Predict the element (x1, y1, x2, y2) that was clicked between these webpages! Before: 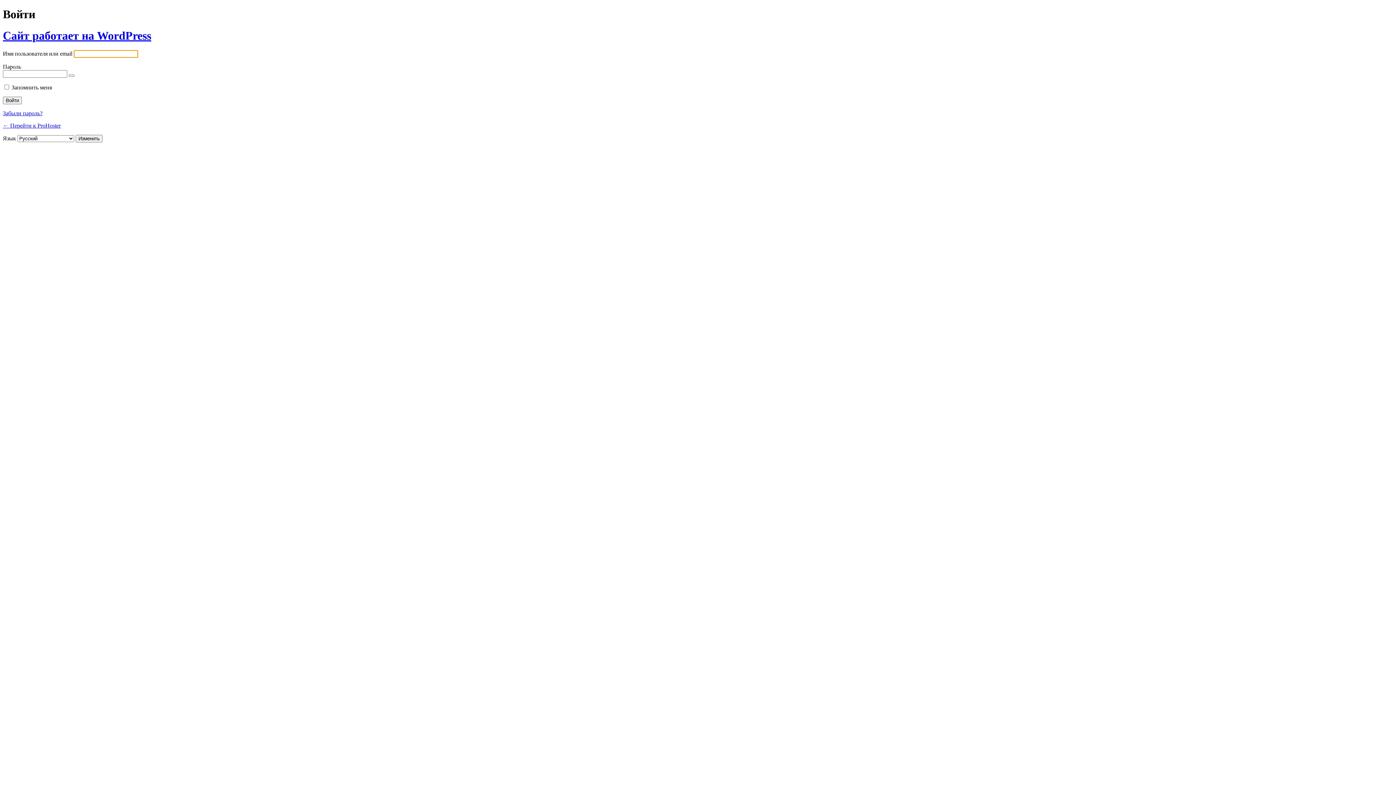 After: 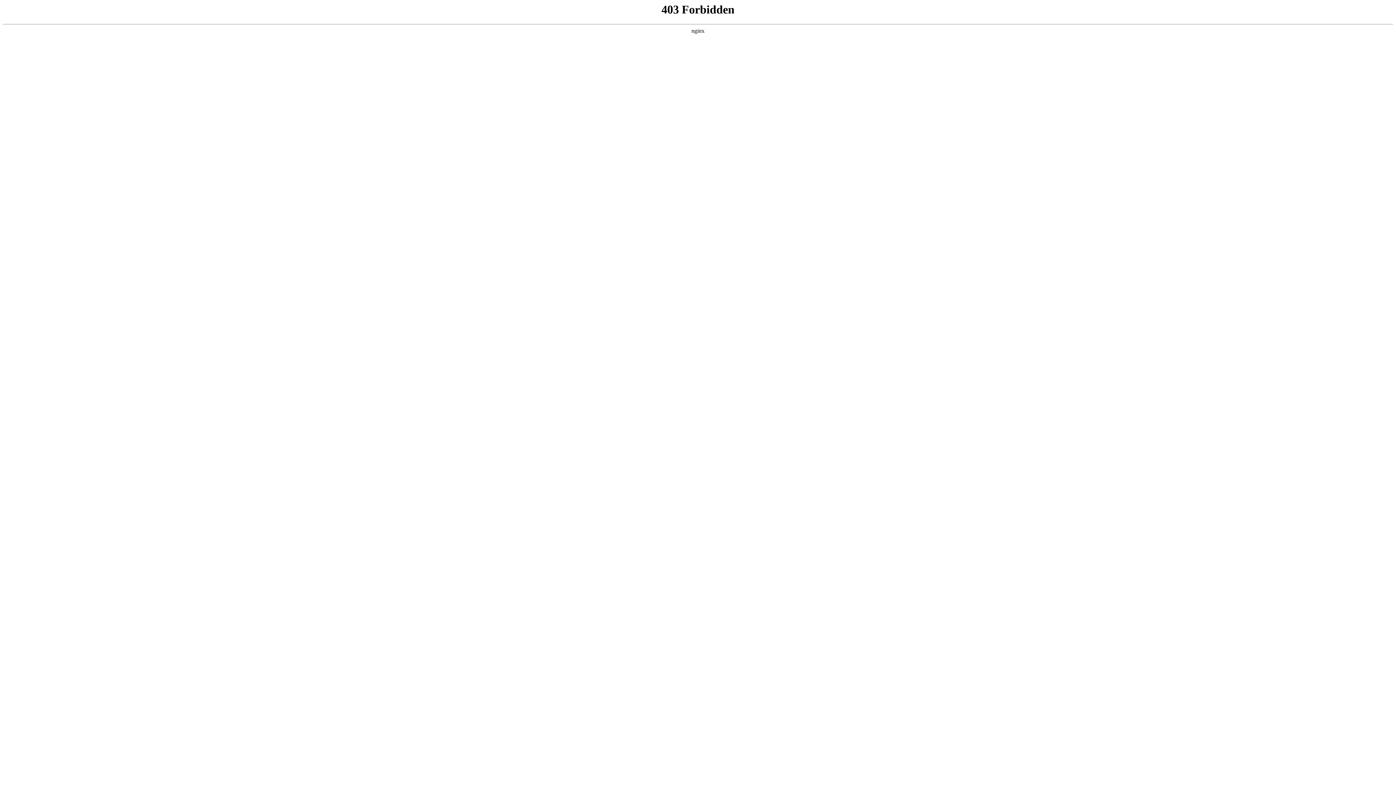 Action: bbox: (2, 29, 151, 42) label: Сайт работает на WordPress